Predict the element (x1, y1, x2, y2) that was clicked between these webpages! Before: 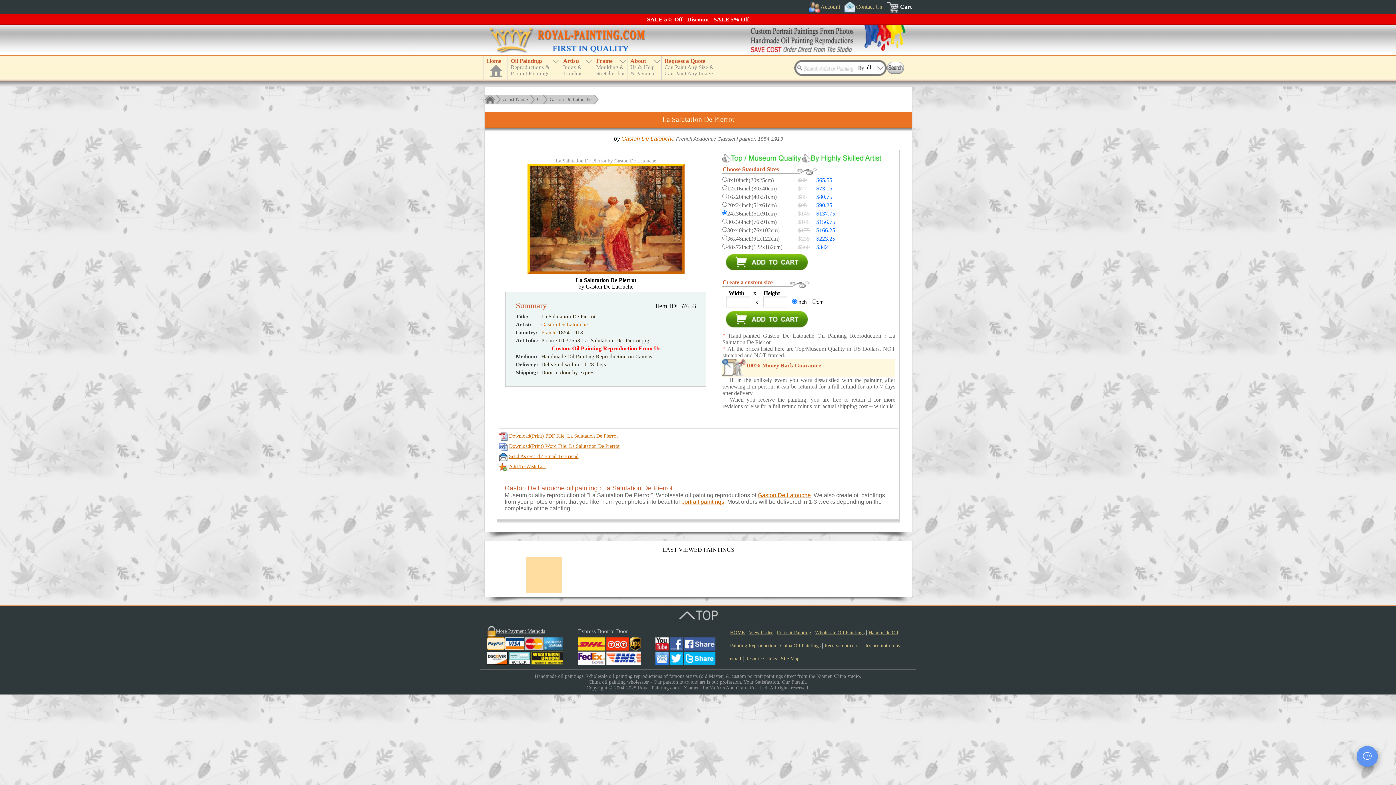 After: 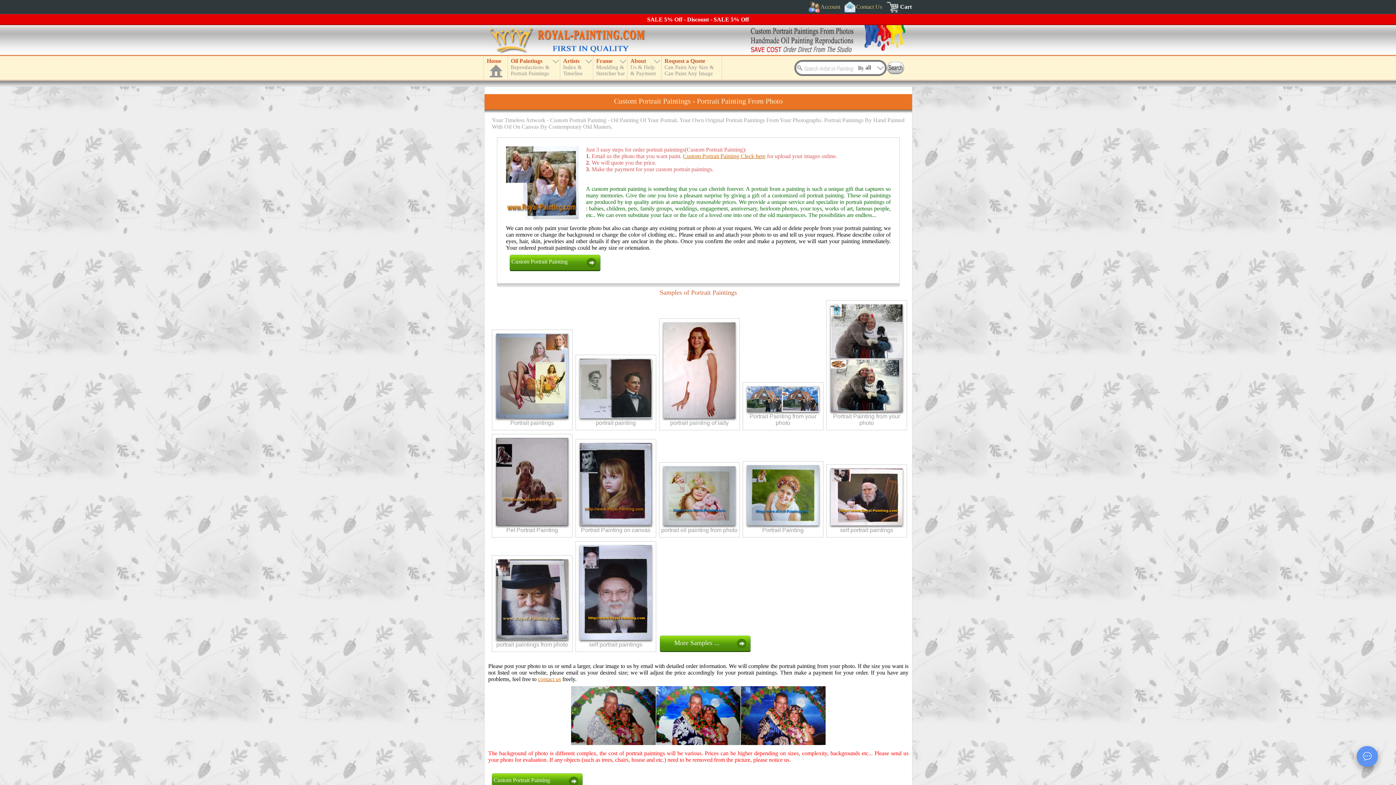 Action: label: Portrait Painting bbox: (777, 630, 811, 635)